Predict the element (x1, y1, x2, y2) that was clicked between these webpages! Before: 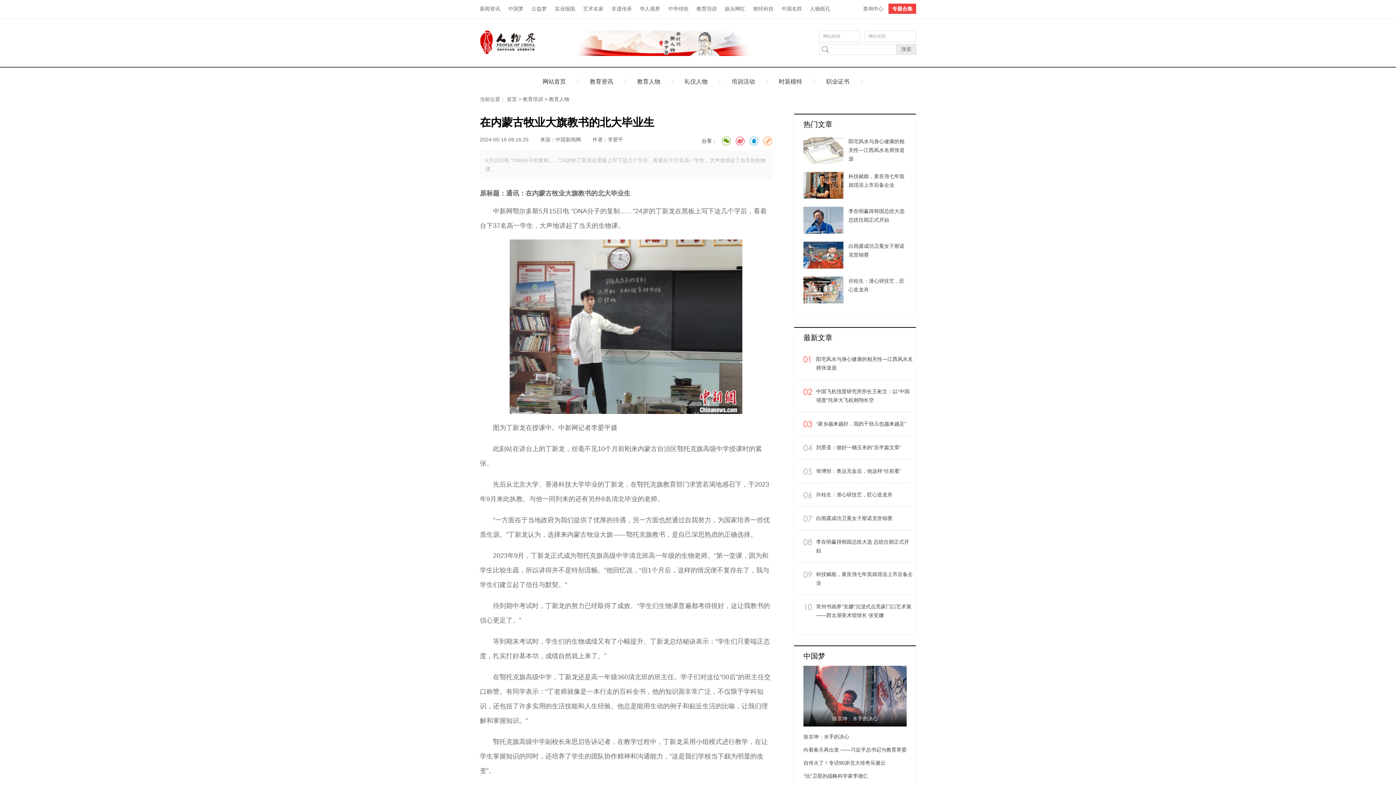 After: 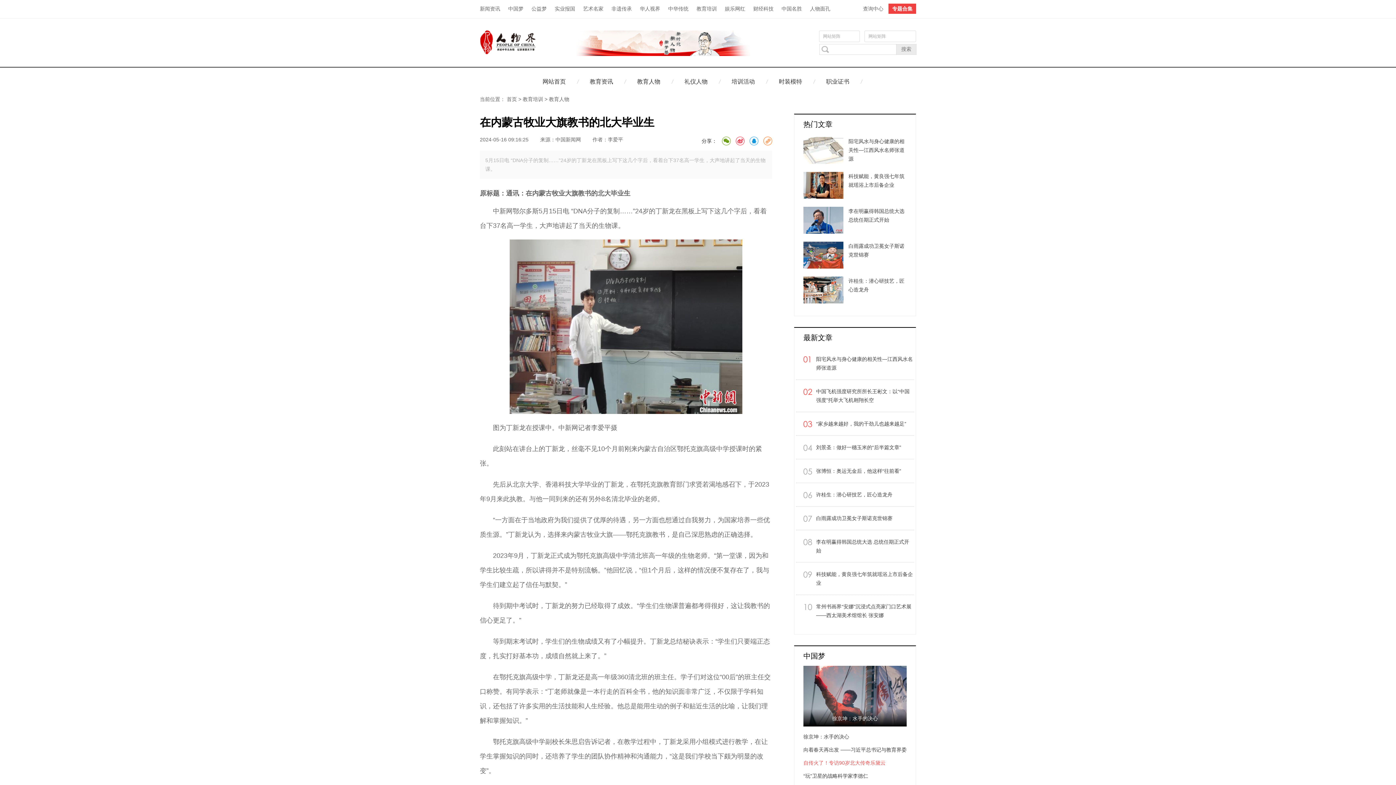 Action: bbox: (803, 760, 885, 766) label: 自传火了！专访90岁北大传奇乐黛云